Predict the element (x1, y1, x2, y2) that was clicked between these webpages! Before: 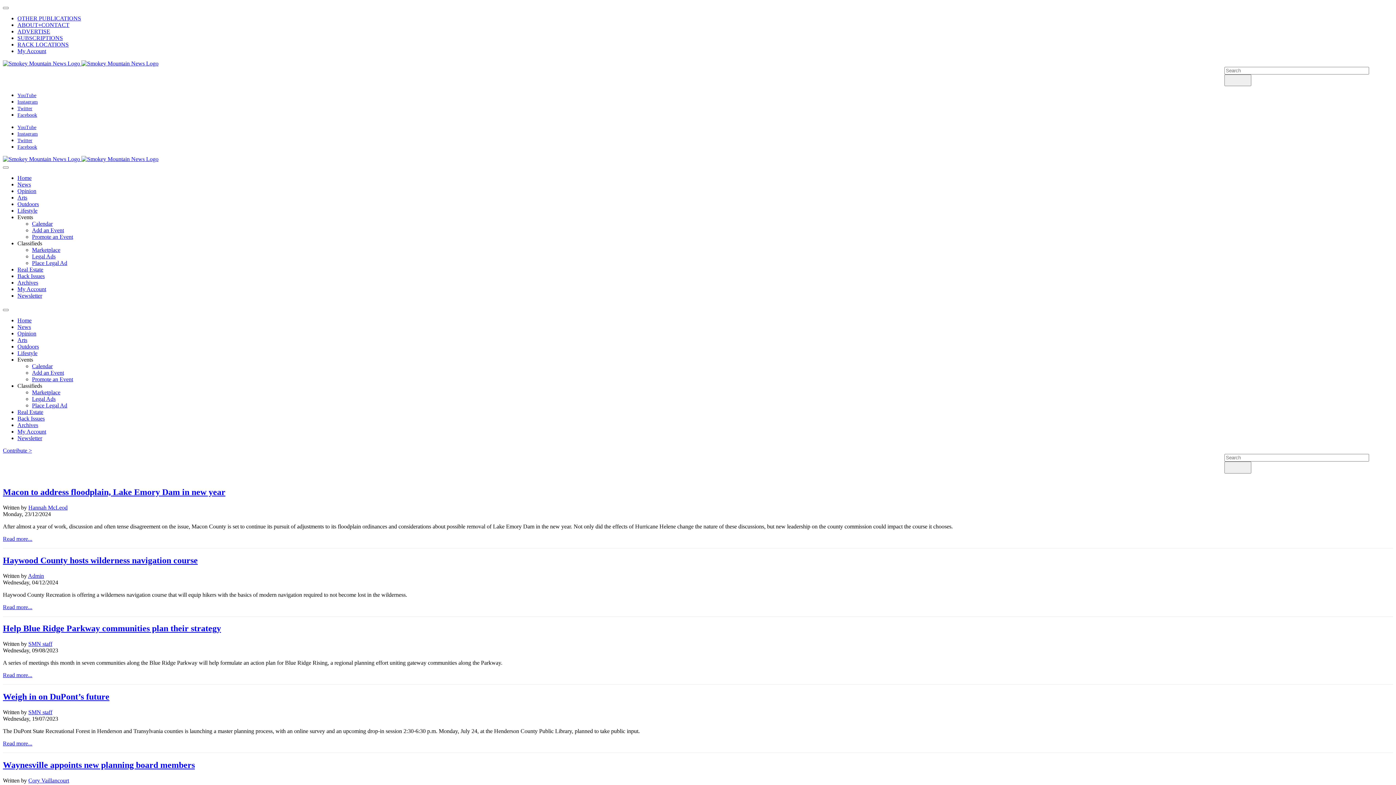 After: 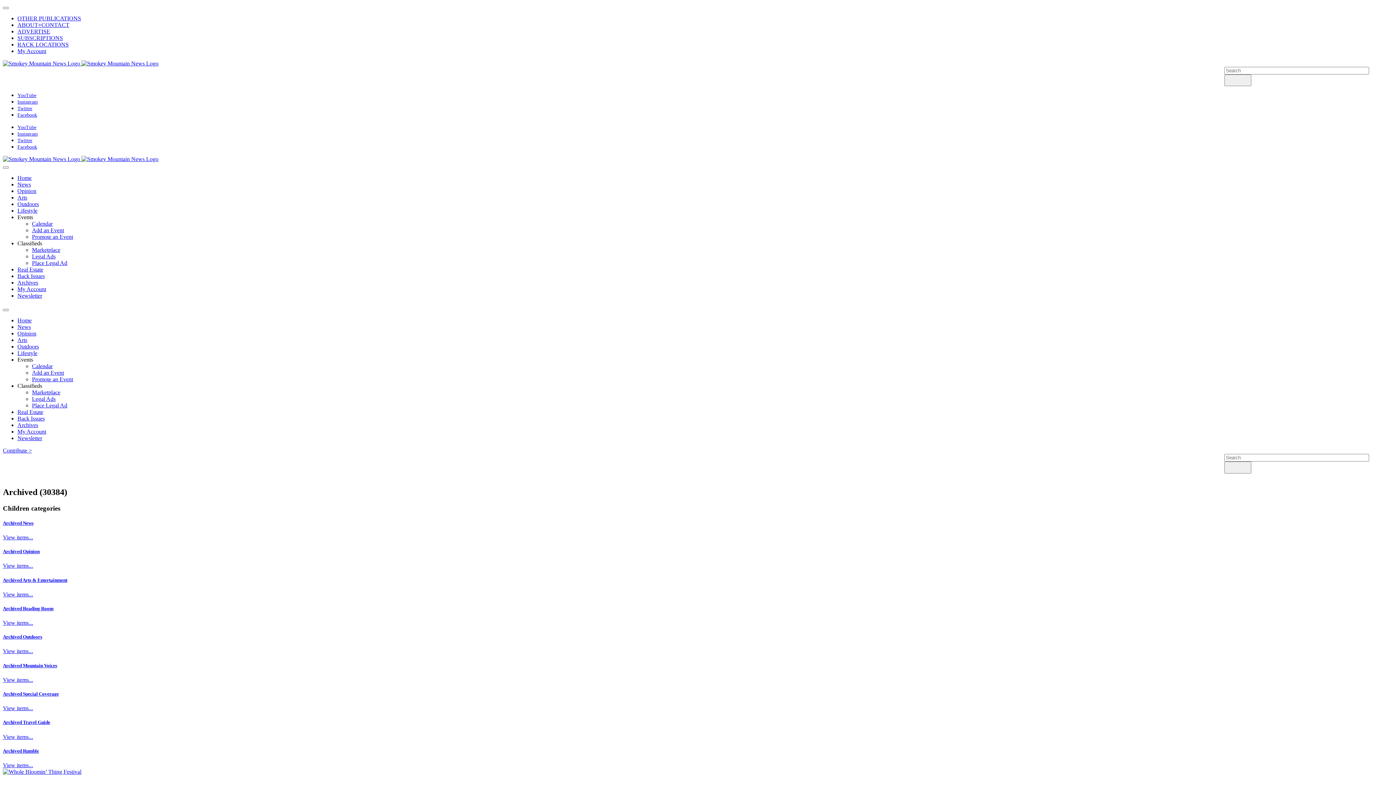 Action: bbox: (17, 279, 38, 285) label: Archives